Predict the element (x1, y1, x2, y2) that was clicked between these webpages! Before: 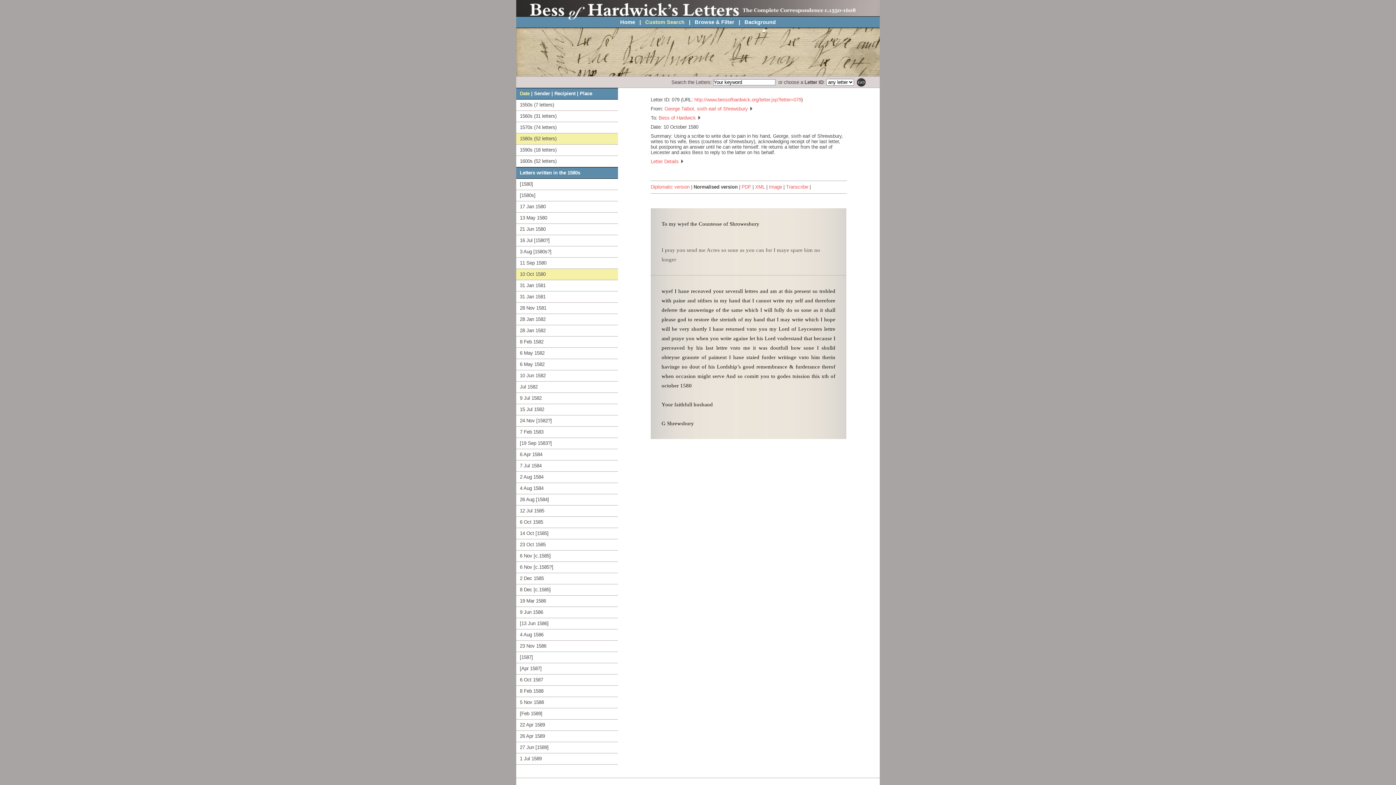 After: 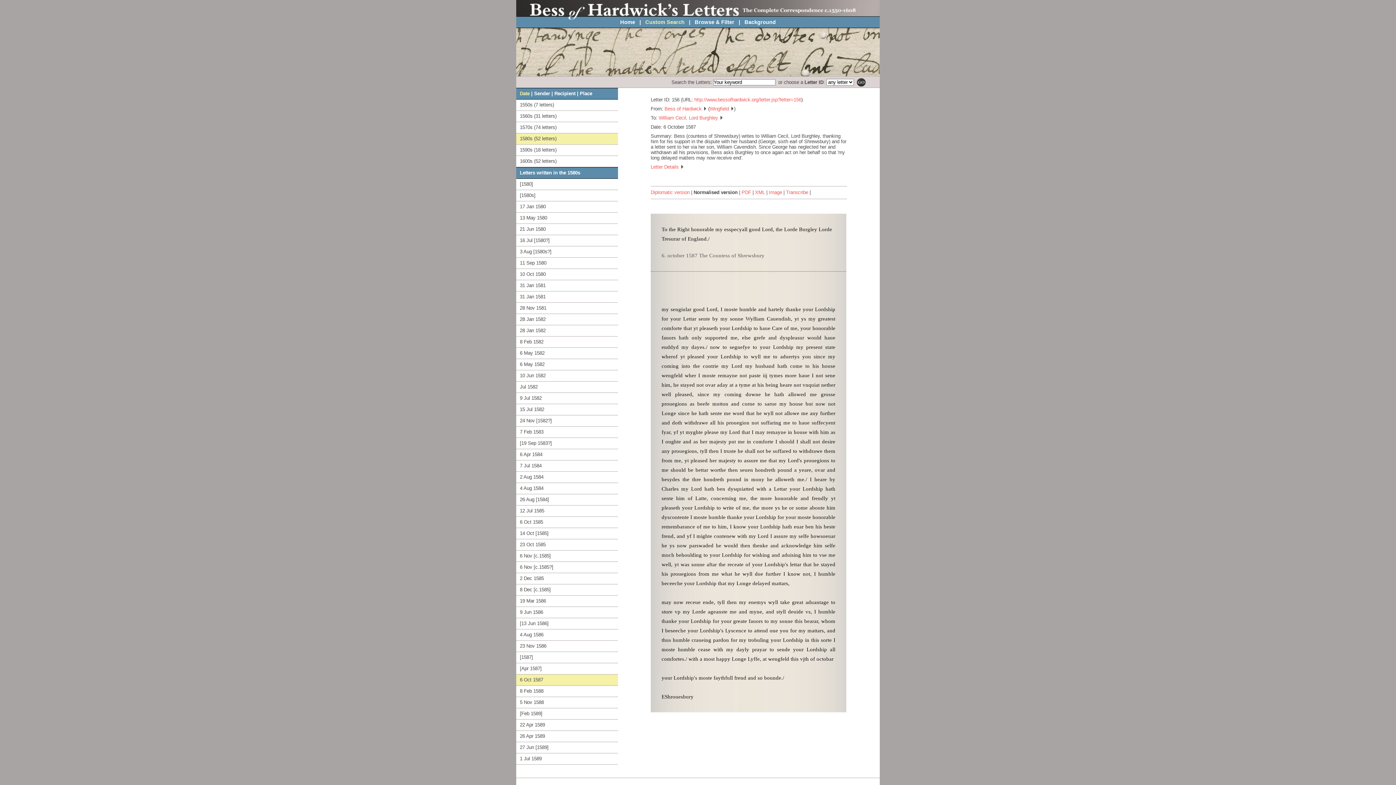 Action: label: 6 Oct 1587 bbox: (516, 674, 618, 686)